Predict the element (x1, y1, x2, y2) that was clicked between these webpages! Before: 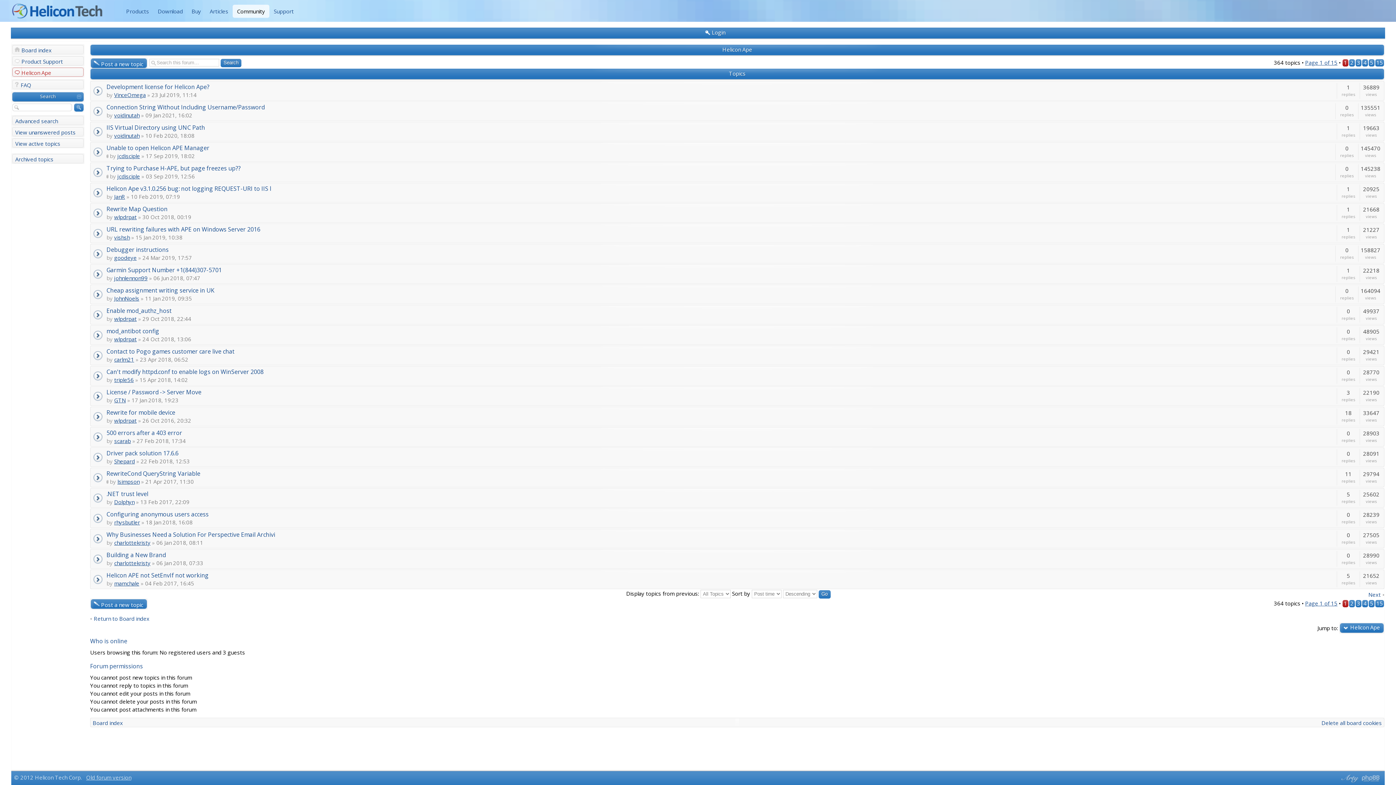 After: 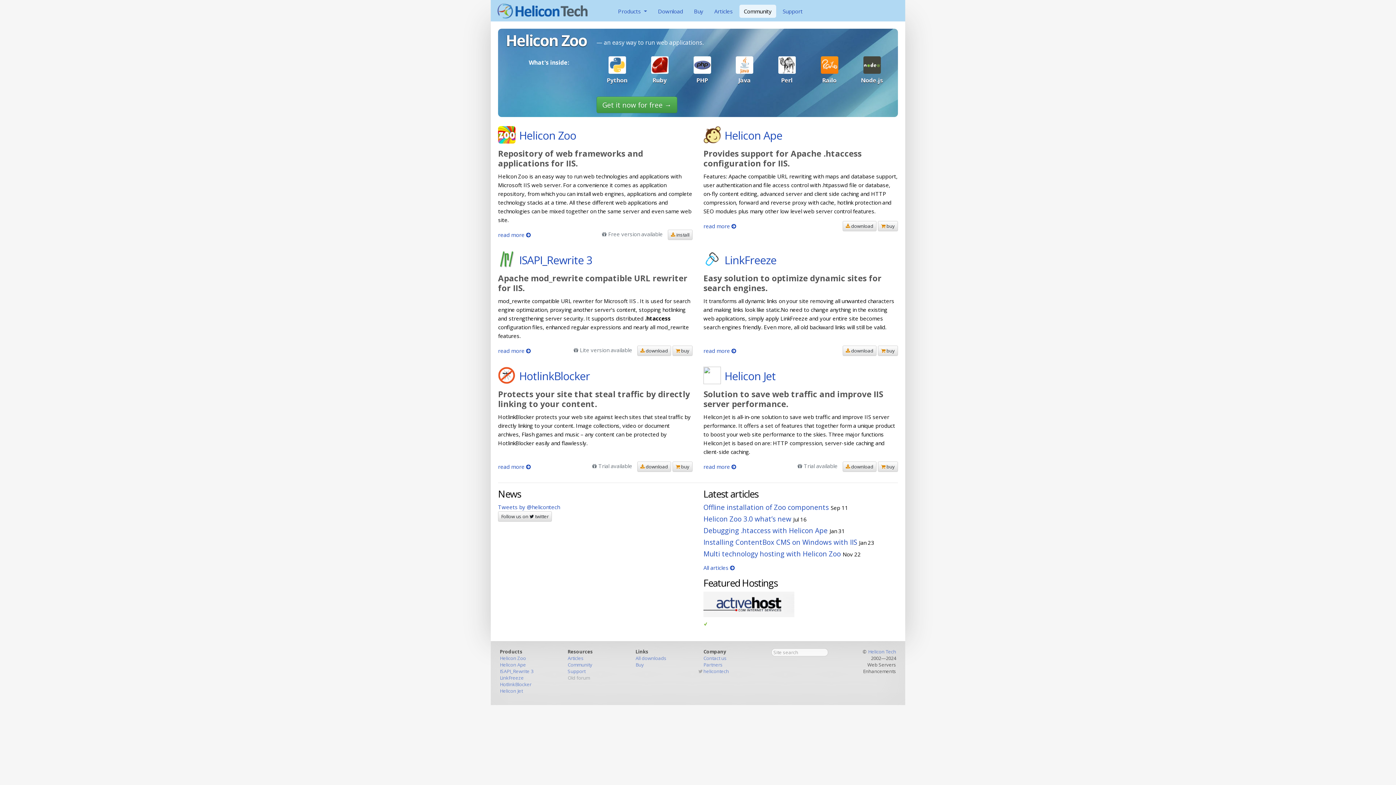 Action: bbox: (114, 518, 140, 526) label: rhysbutler